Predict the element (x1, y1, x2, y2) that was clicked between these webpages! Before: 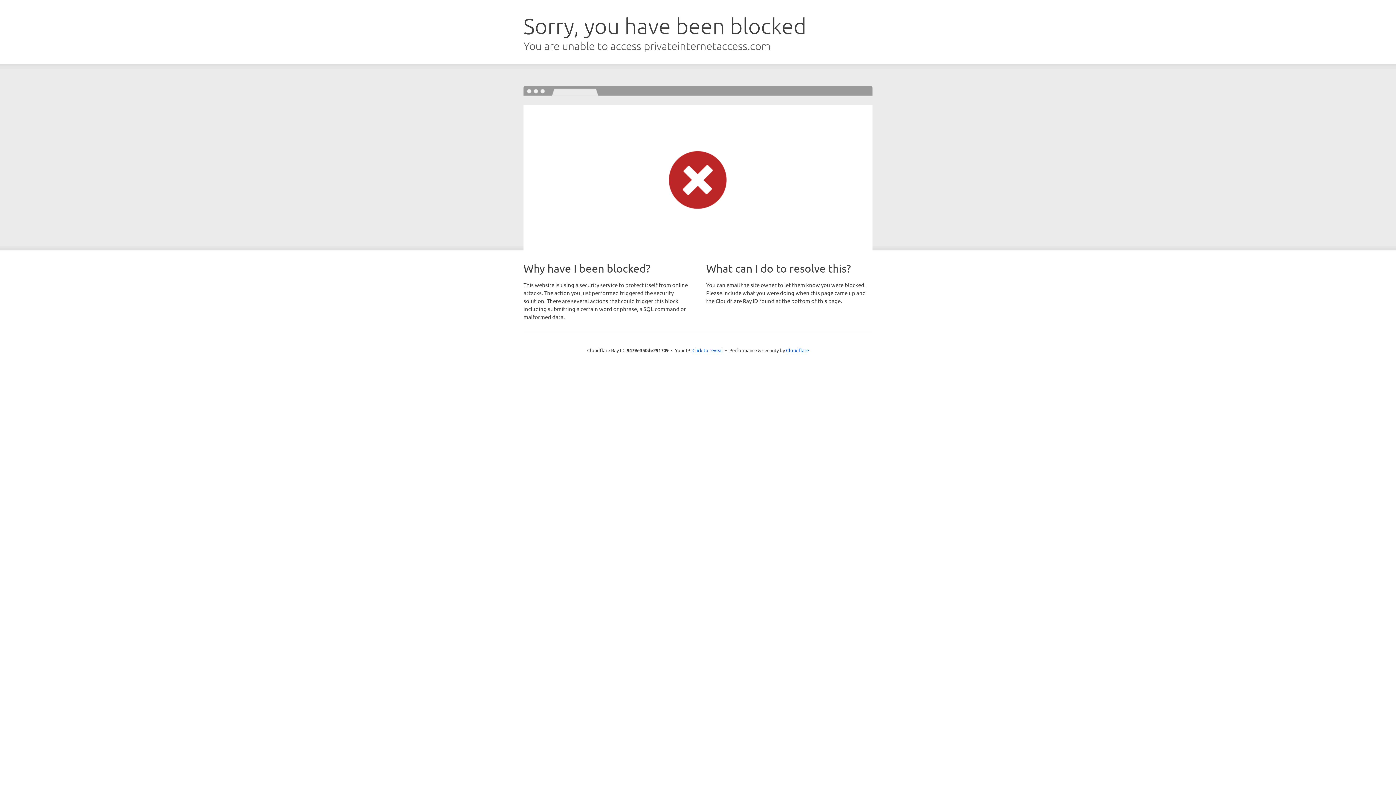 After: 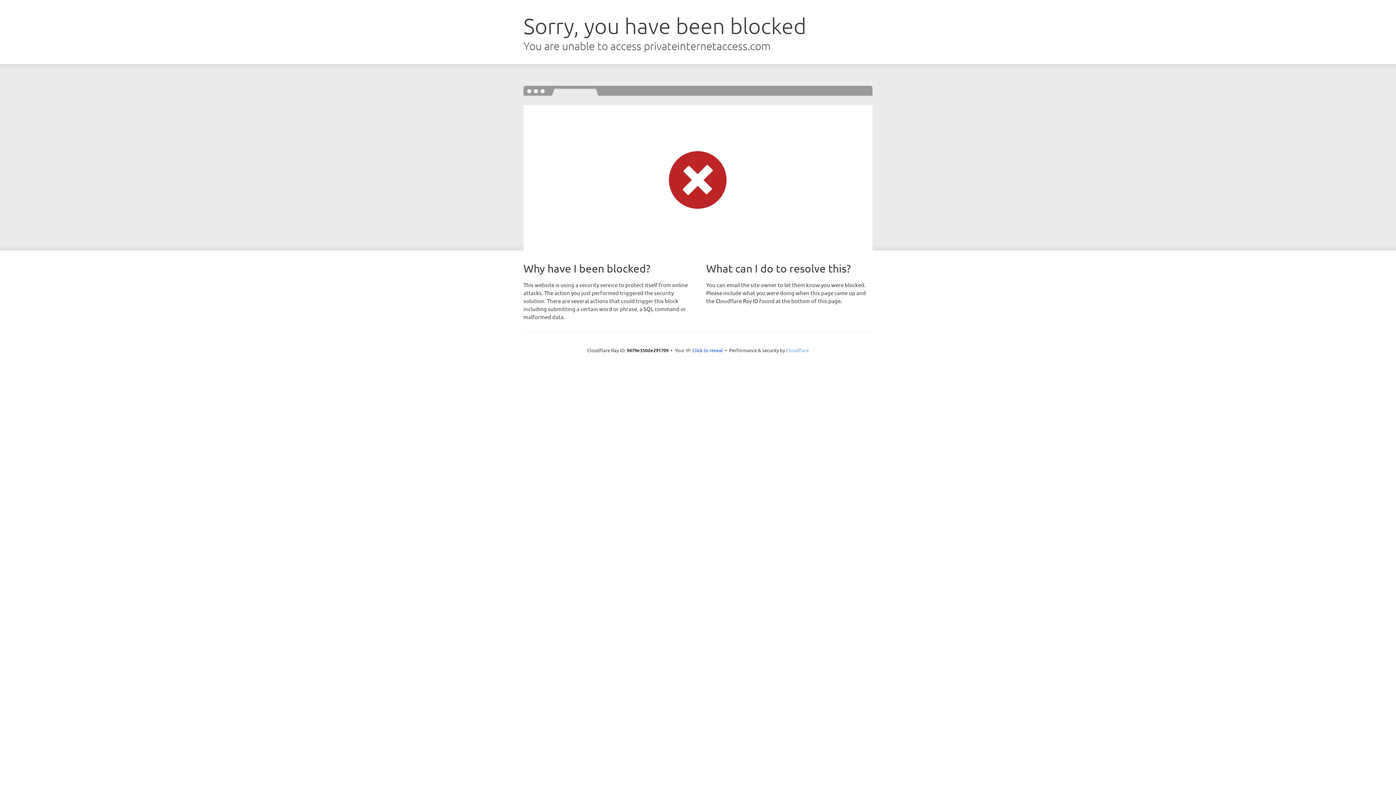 Action: bbox: (786, 347, 809, 353) label: Cloudflare